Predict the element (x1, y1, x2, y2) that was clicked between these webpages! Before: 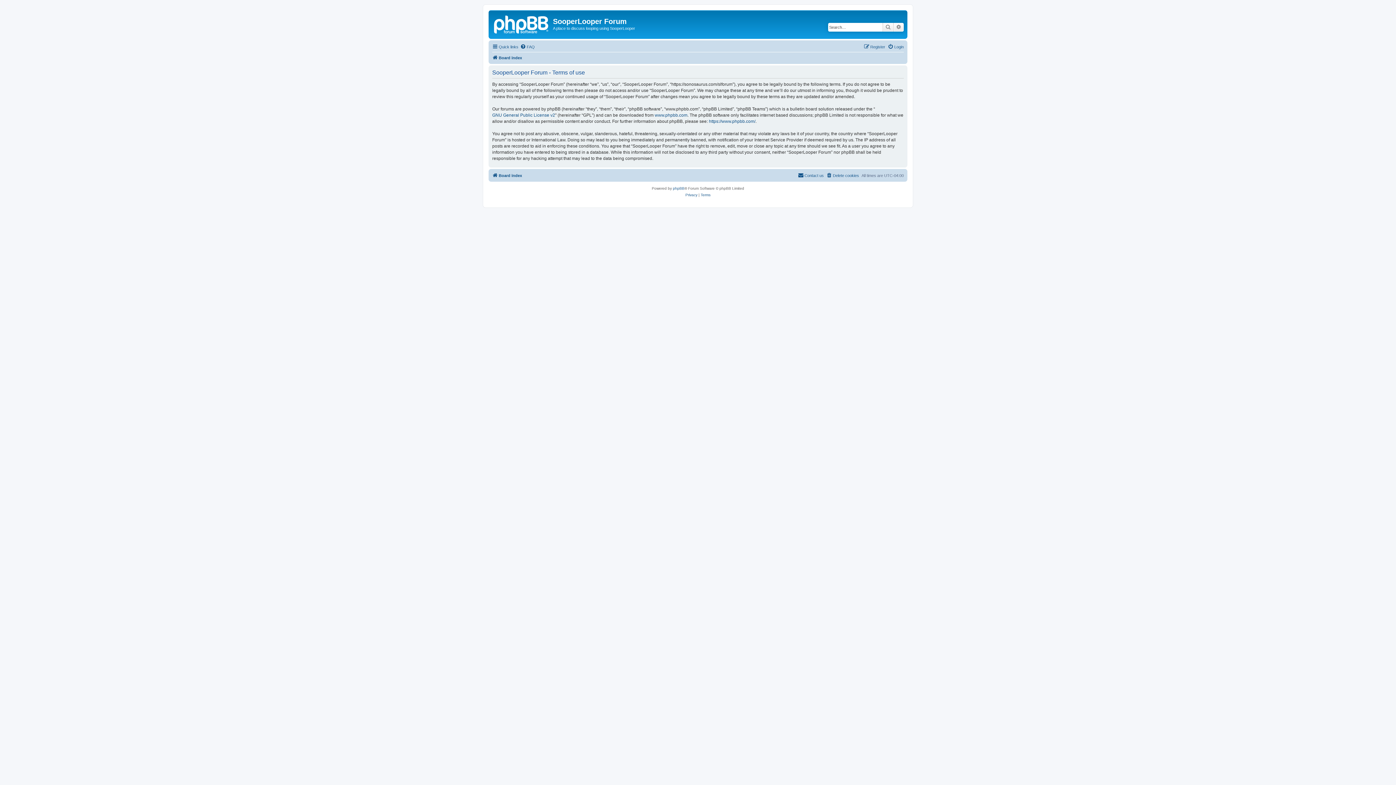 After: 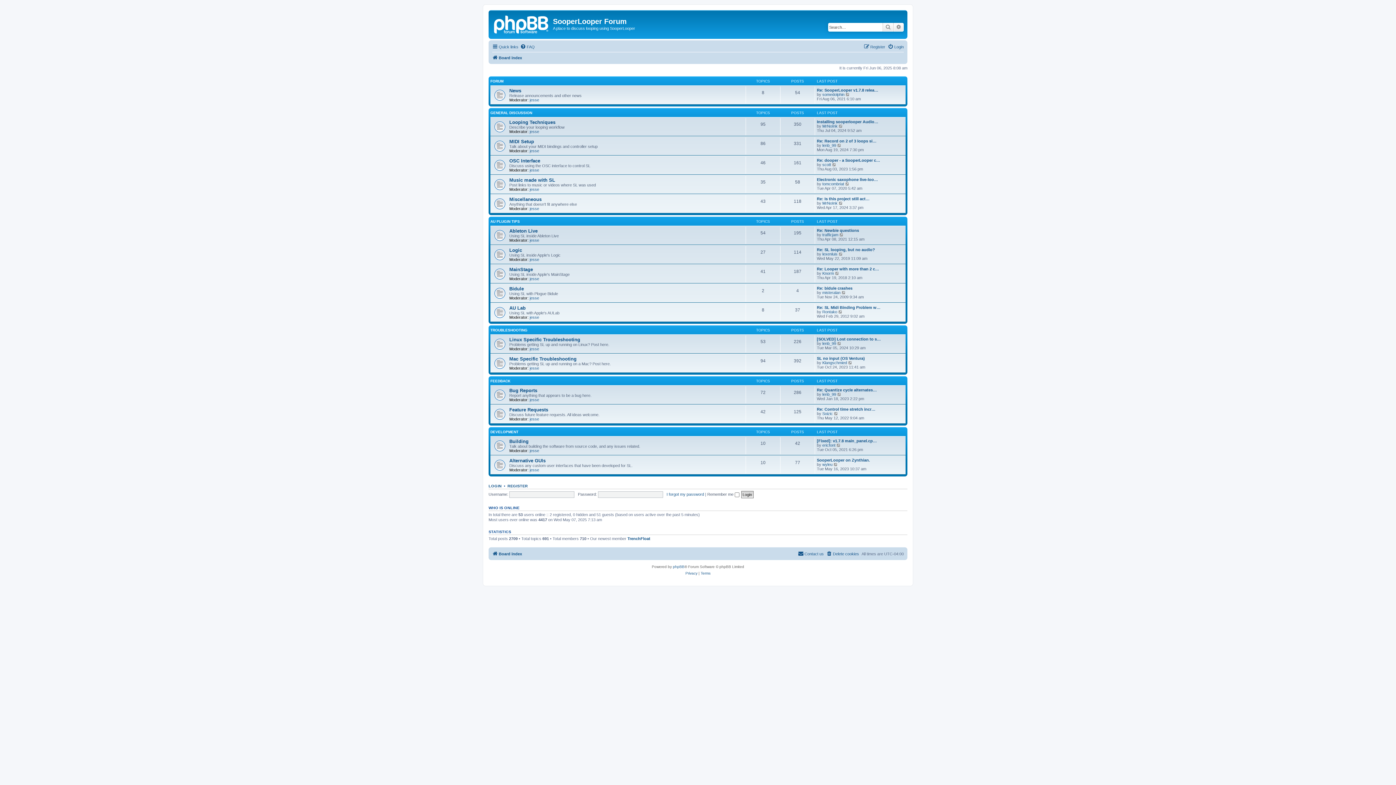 Action: label: Board index bbox: (492, 171, 522, 179)